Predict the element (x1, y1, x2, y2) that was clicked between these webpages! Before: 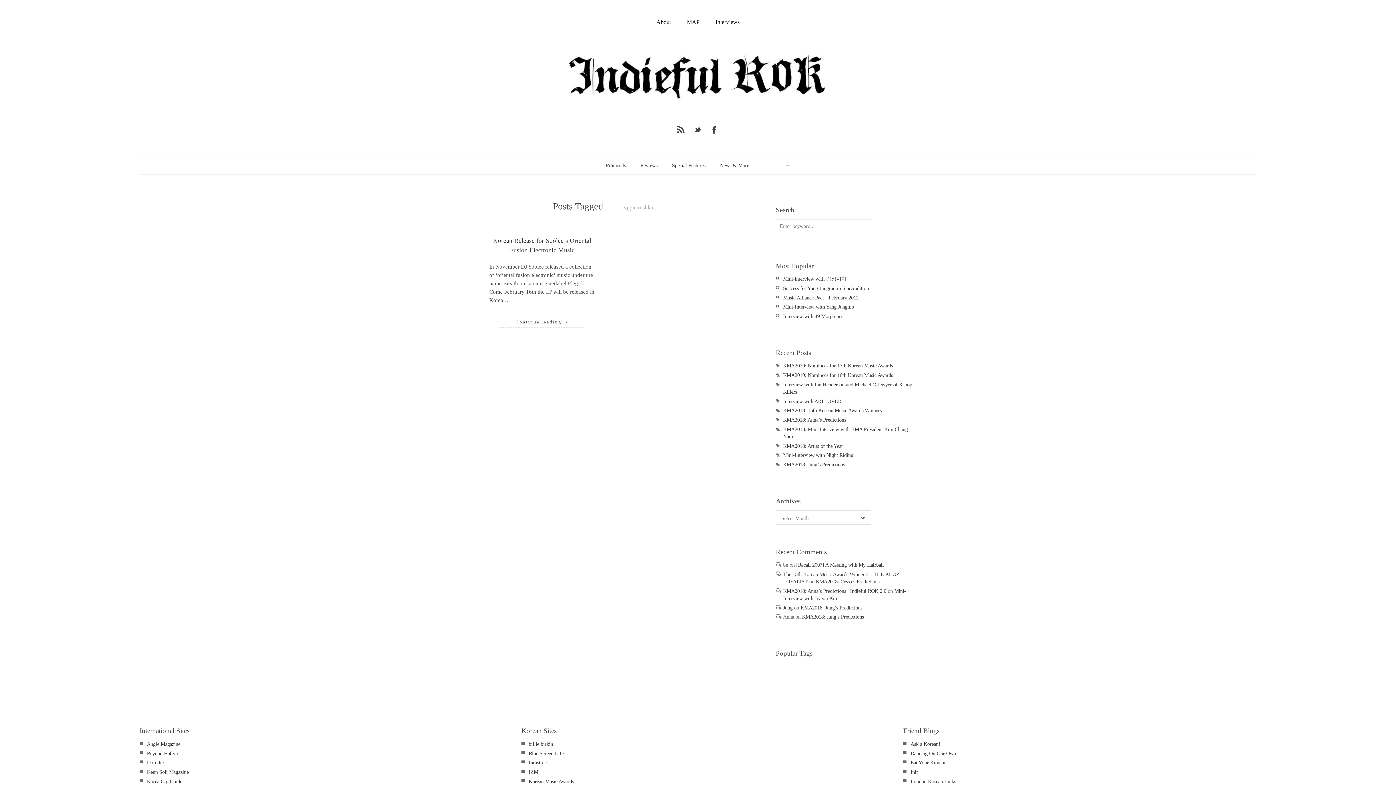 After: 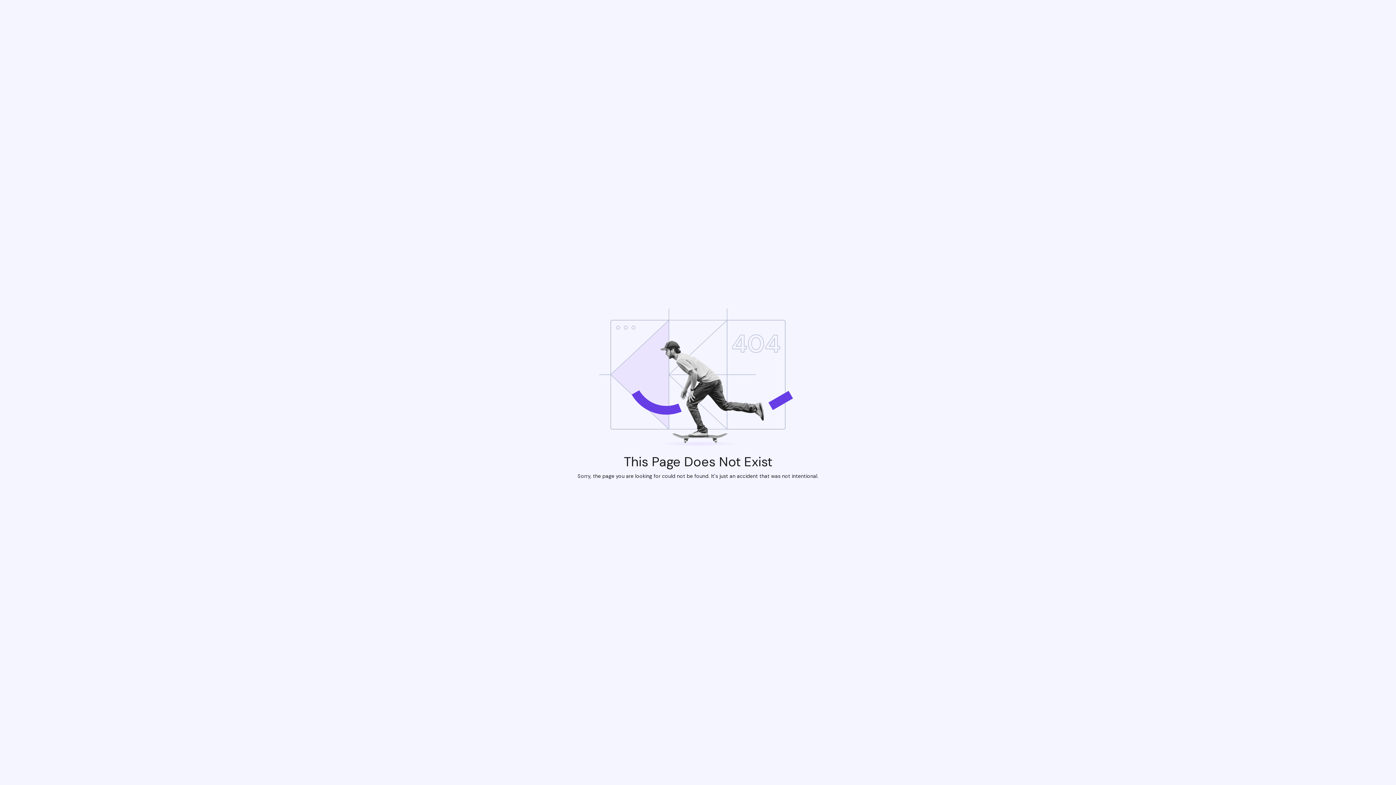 Action: bbox: (146, 760, 163, 765) label: DoIndie